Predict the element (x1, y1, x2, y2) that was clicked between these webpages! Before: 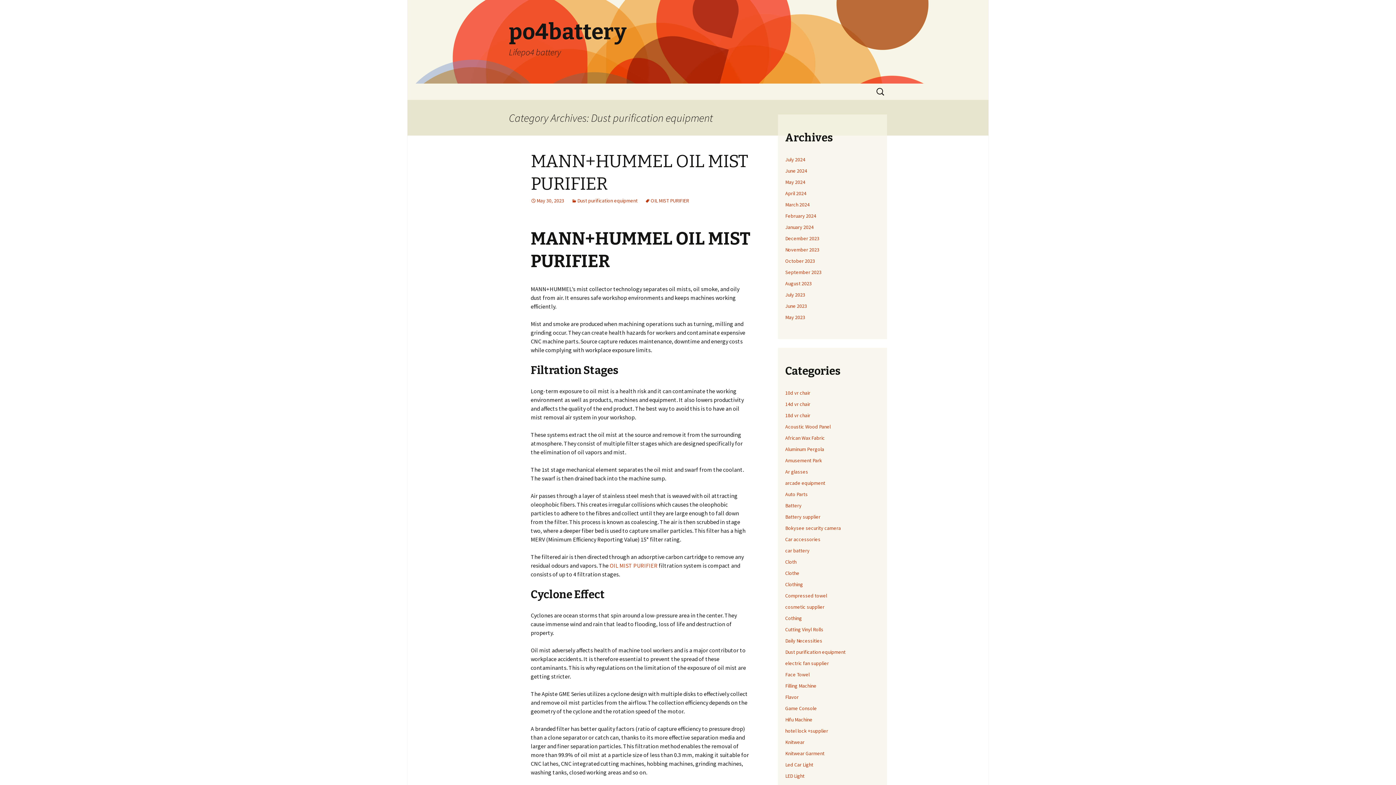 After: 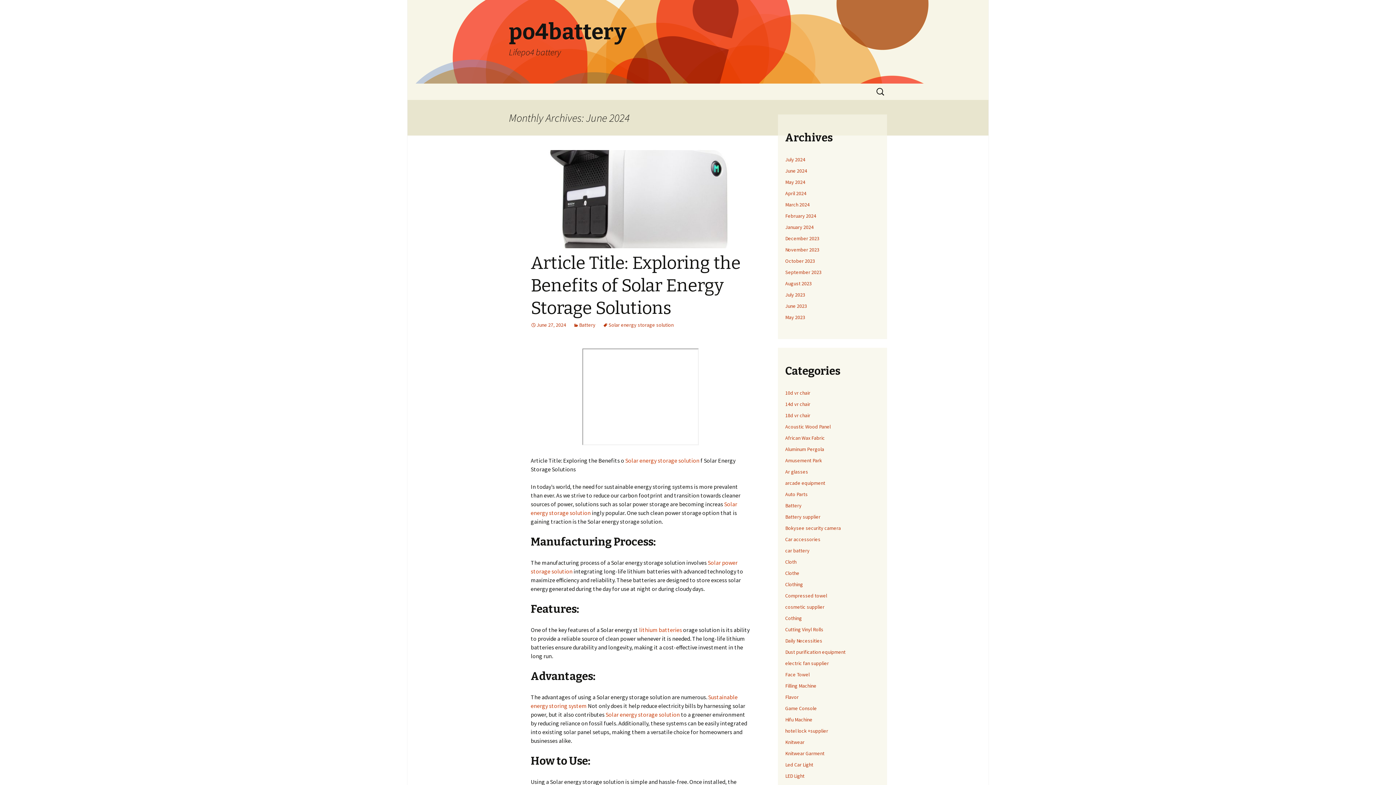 Action: bbox: (785, 167, 807, 174) label: June 2024